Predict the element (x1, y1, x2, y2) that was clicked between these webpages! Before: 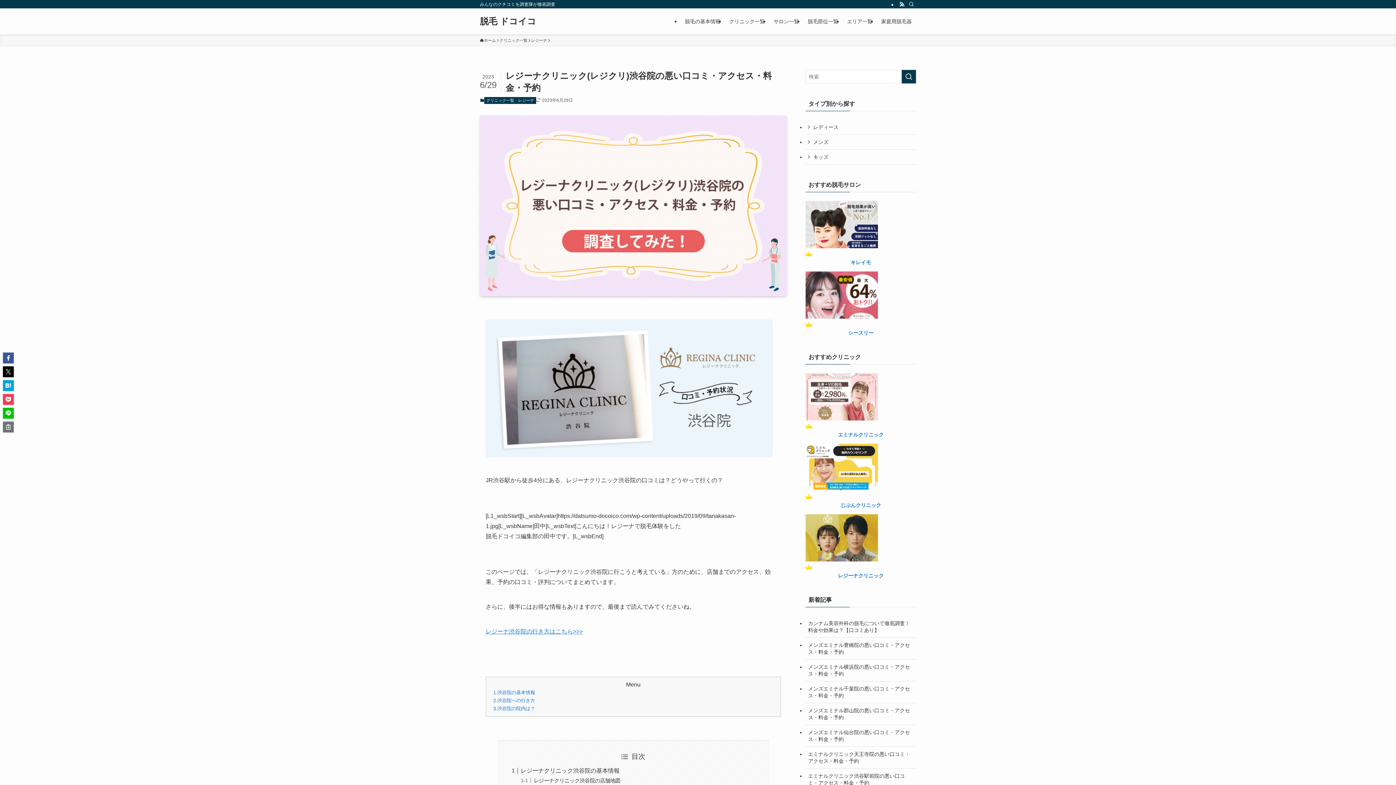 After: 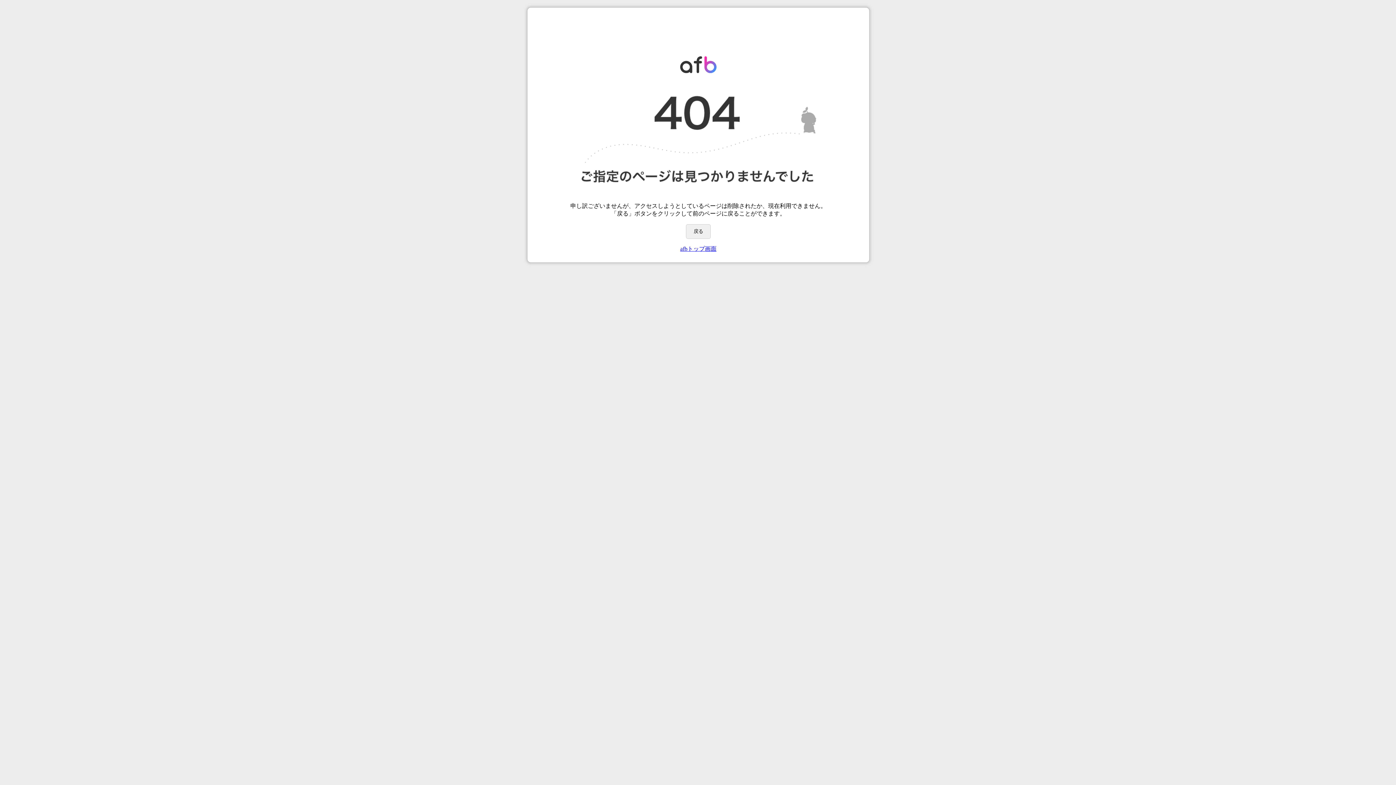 Action: bbox: (805, 494, 916, 509) label: じぶんクリニック